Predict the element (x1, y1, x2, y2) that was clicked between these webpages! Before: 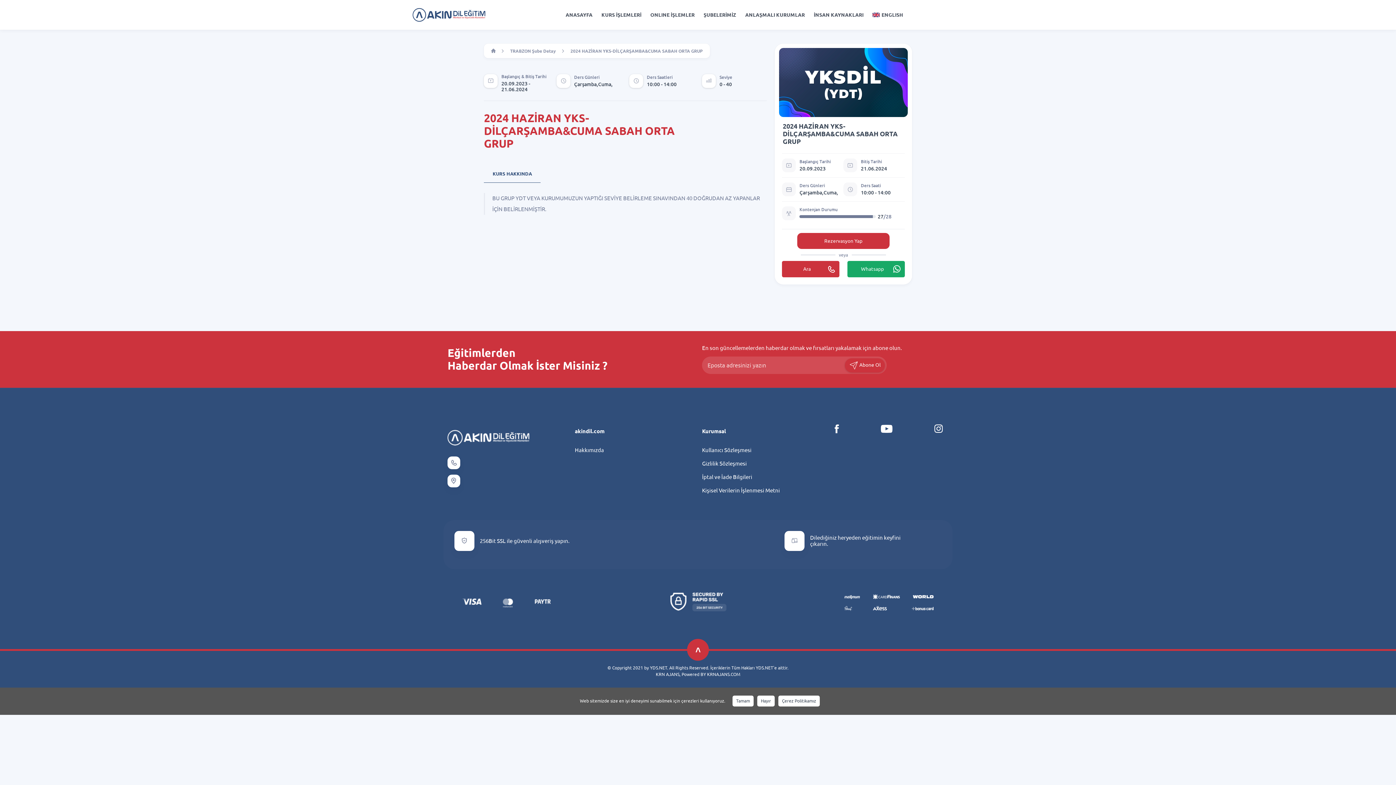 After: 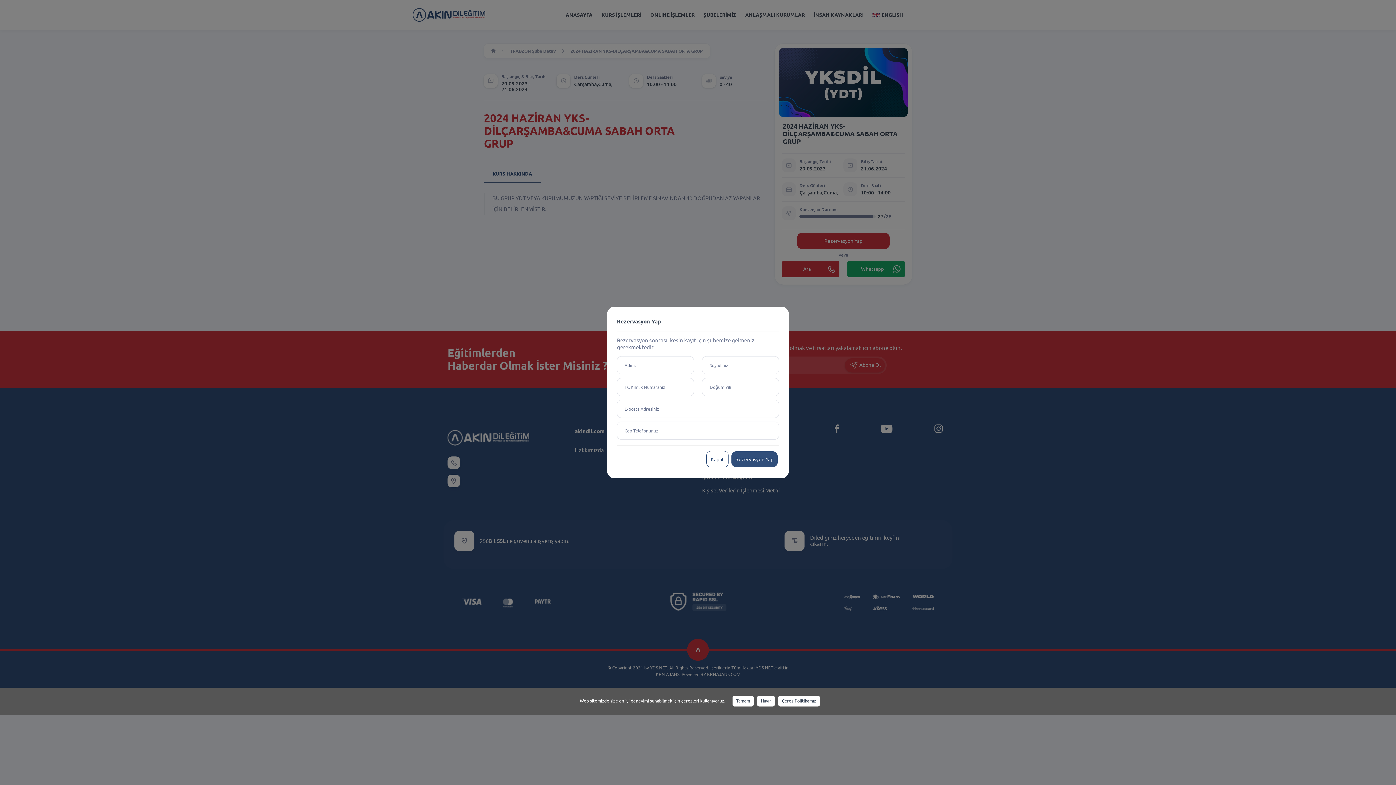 Action: bbox: (797, 232, 889, 249) label: Rezervasyon Yap